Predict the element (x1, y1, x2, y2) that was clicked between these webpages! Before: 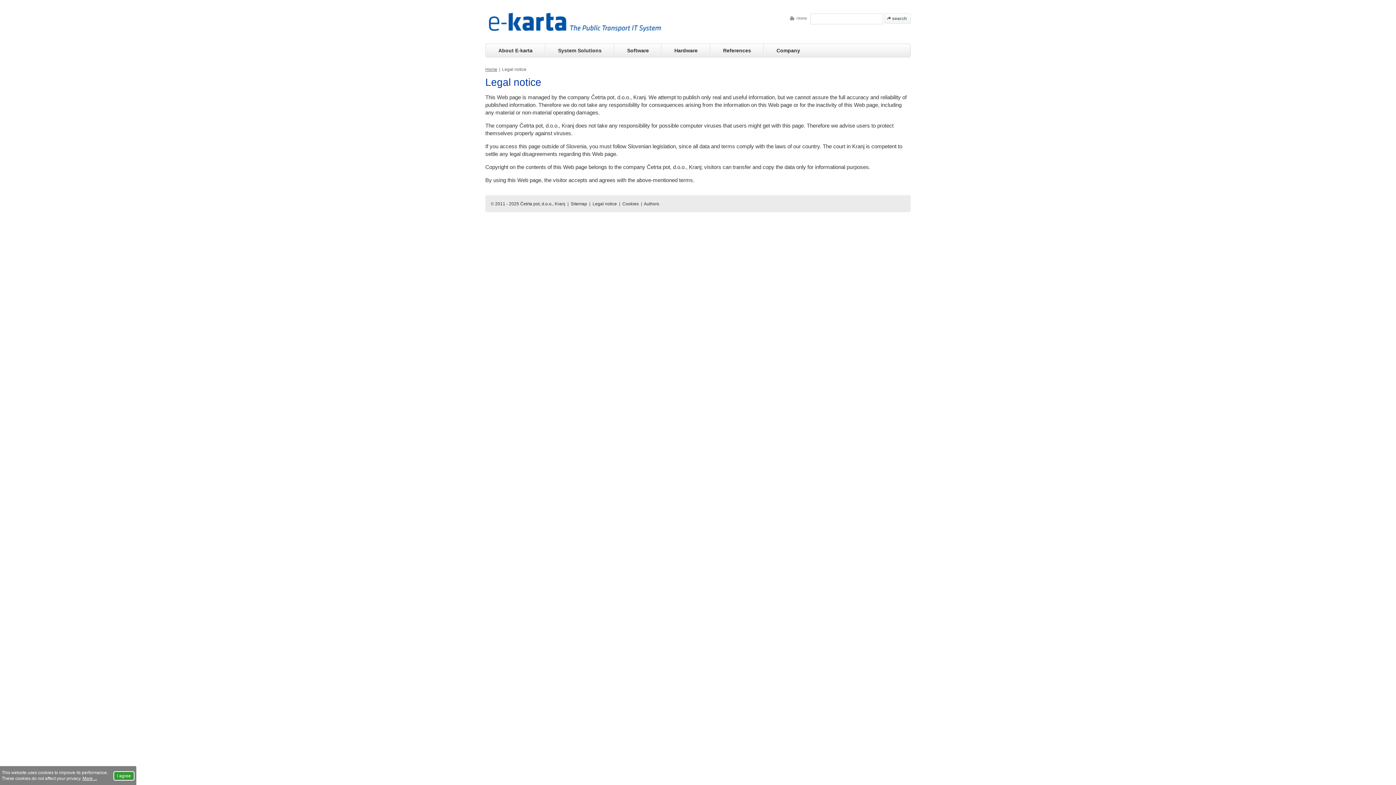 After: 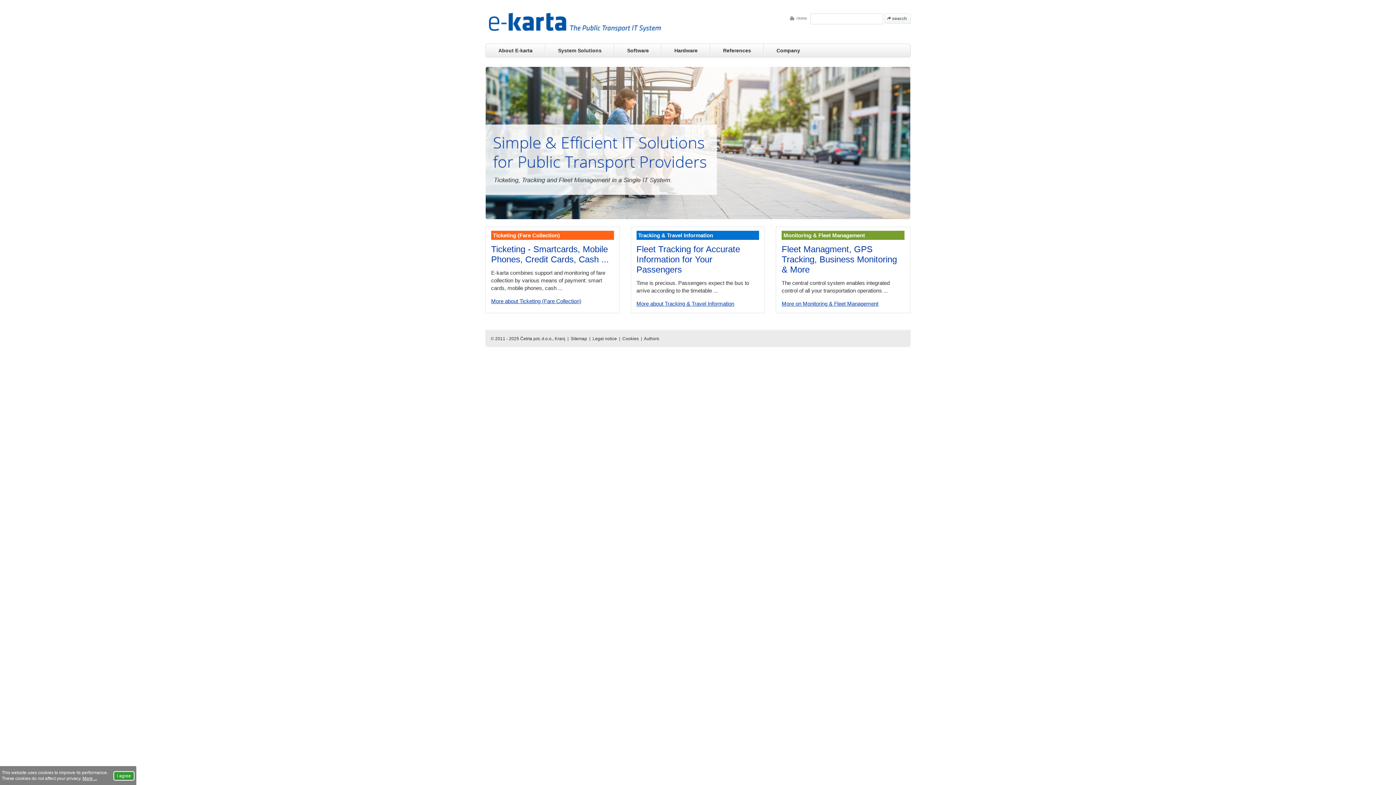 Action: bbox: (485, 66, 497, 72) label: Home